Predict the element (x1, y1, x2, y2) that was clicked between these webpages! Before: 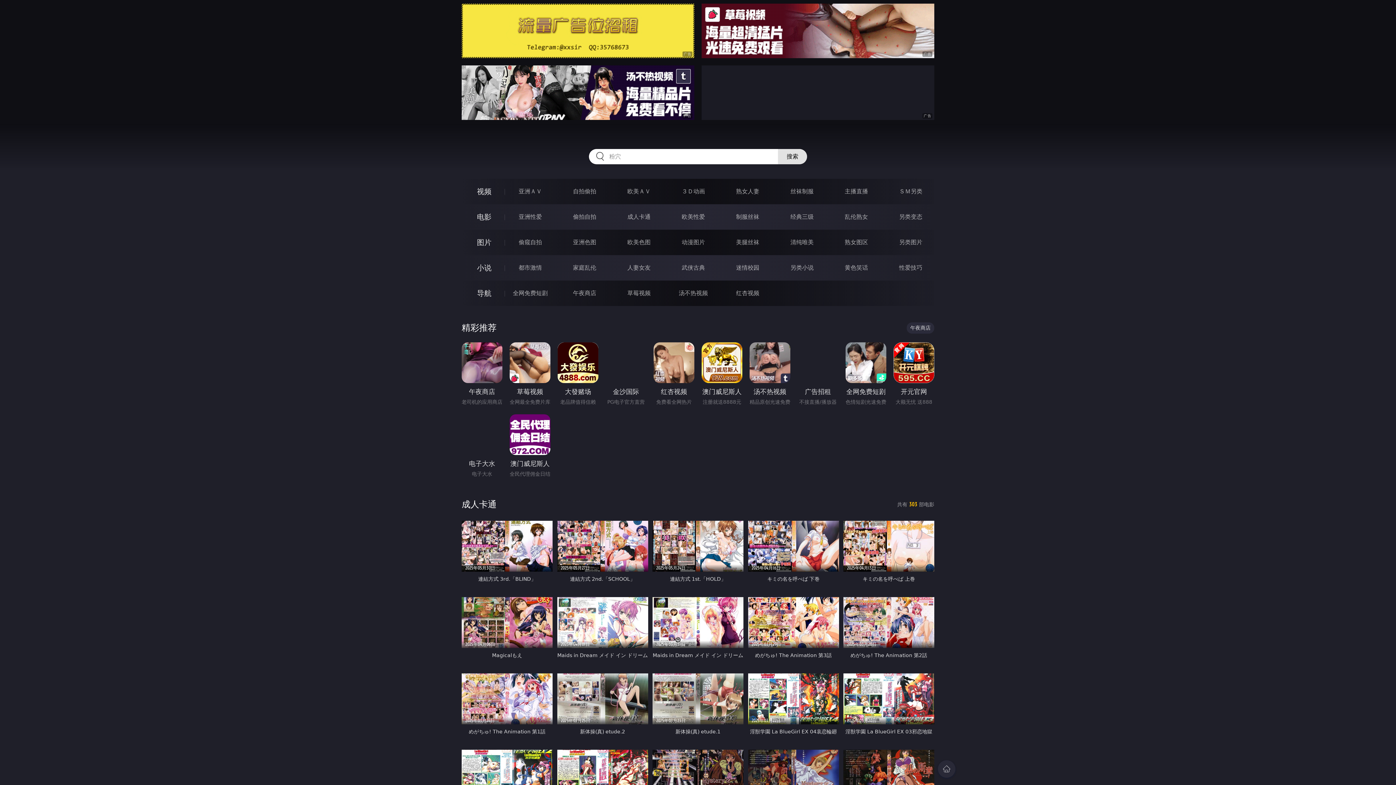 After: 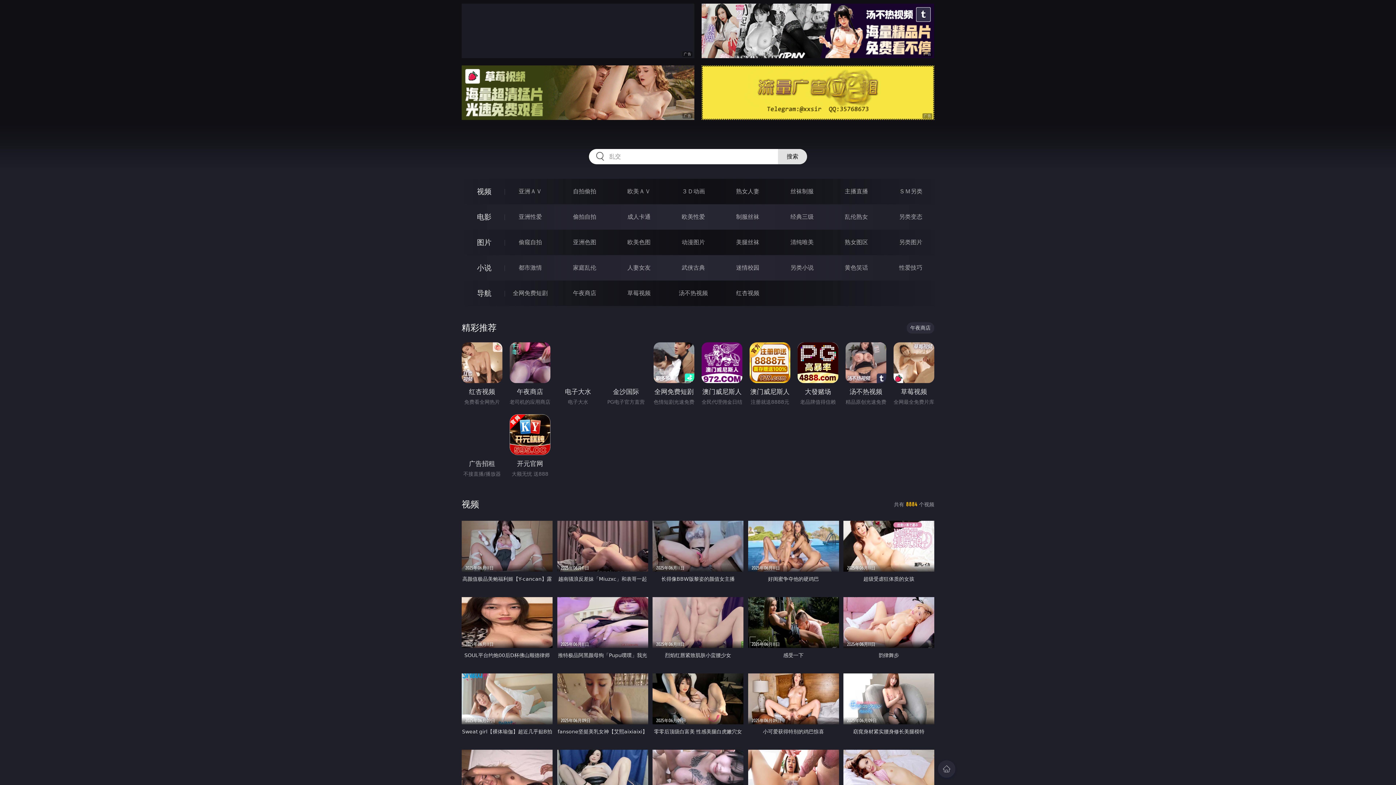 Action: label: 视频 bbox: (477, 187, 491, 196)